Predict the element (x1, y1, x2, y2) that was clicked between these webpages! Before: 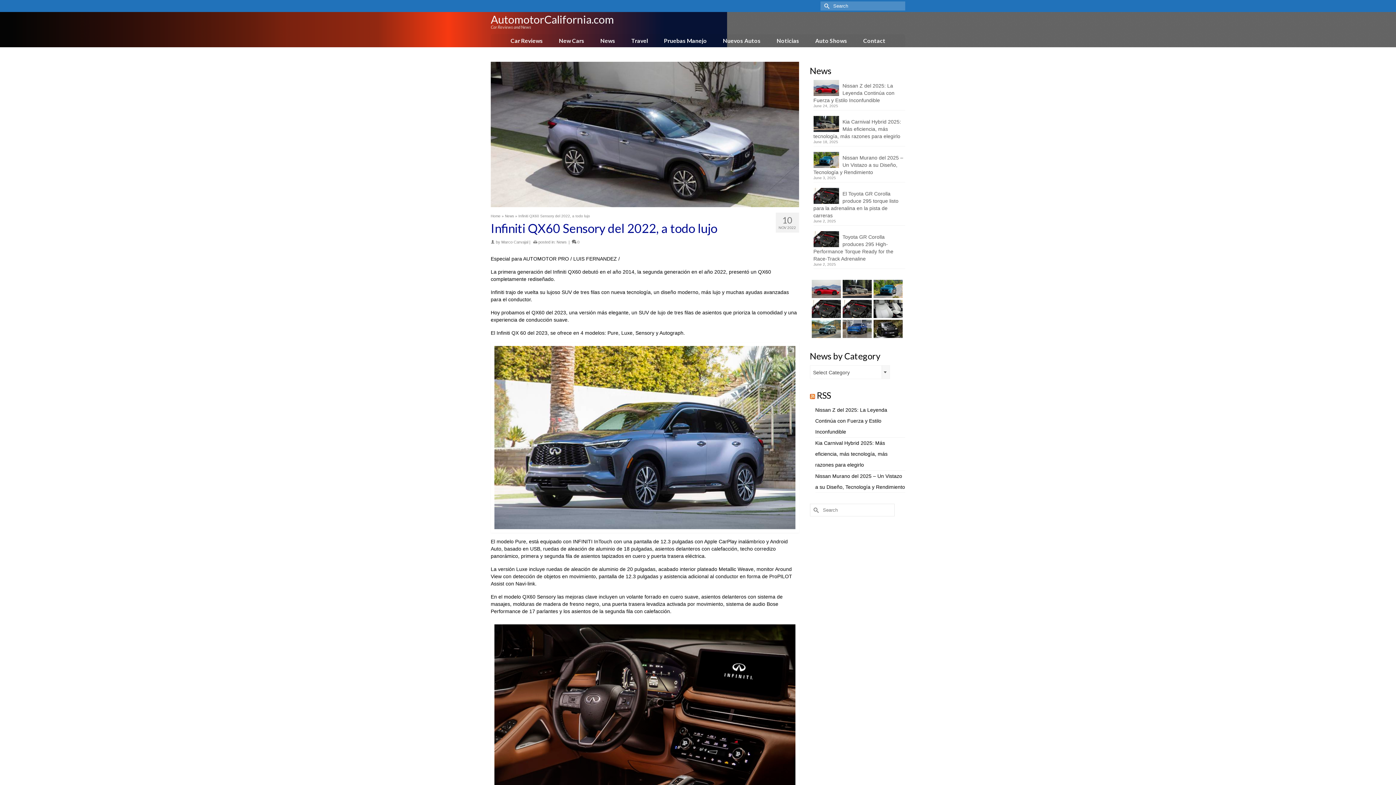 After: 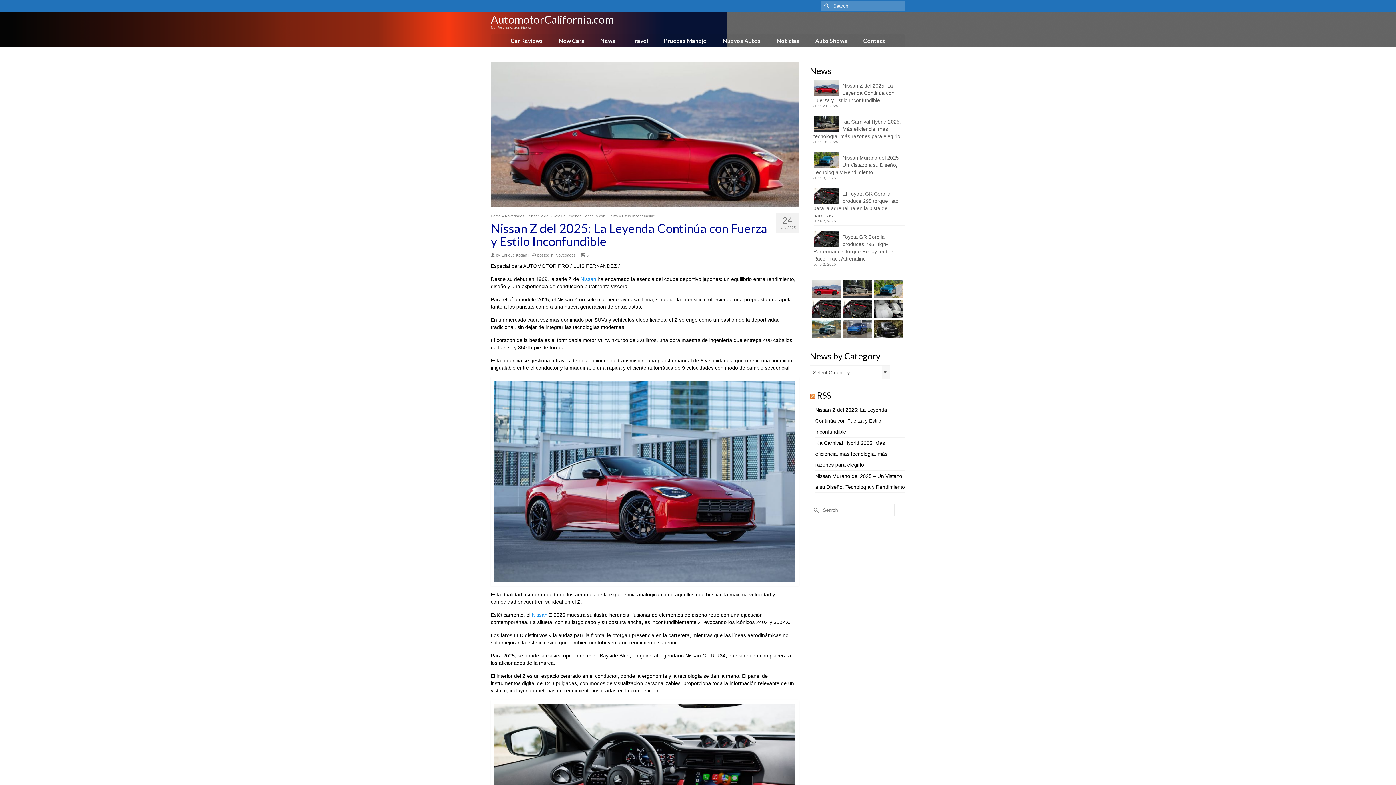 Action: bbox: (813, 80, 905, 104) label: Nissan Z del 2025: La Leyenda Continúa con Fuerza y Estilo Inconfundible